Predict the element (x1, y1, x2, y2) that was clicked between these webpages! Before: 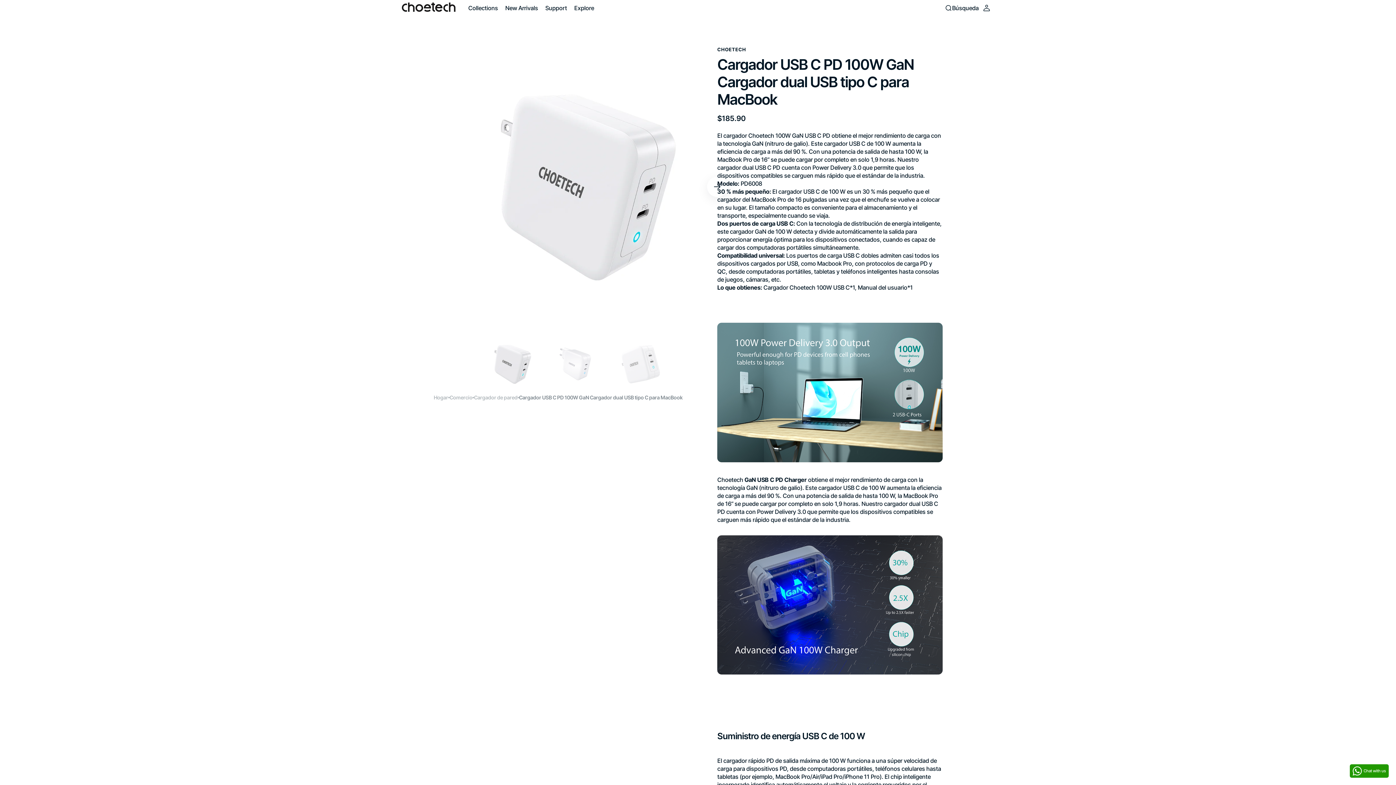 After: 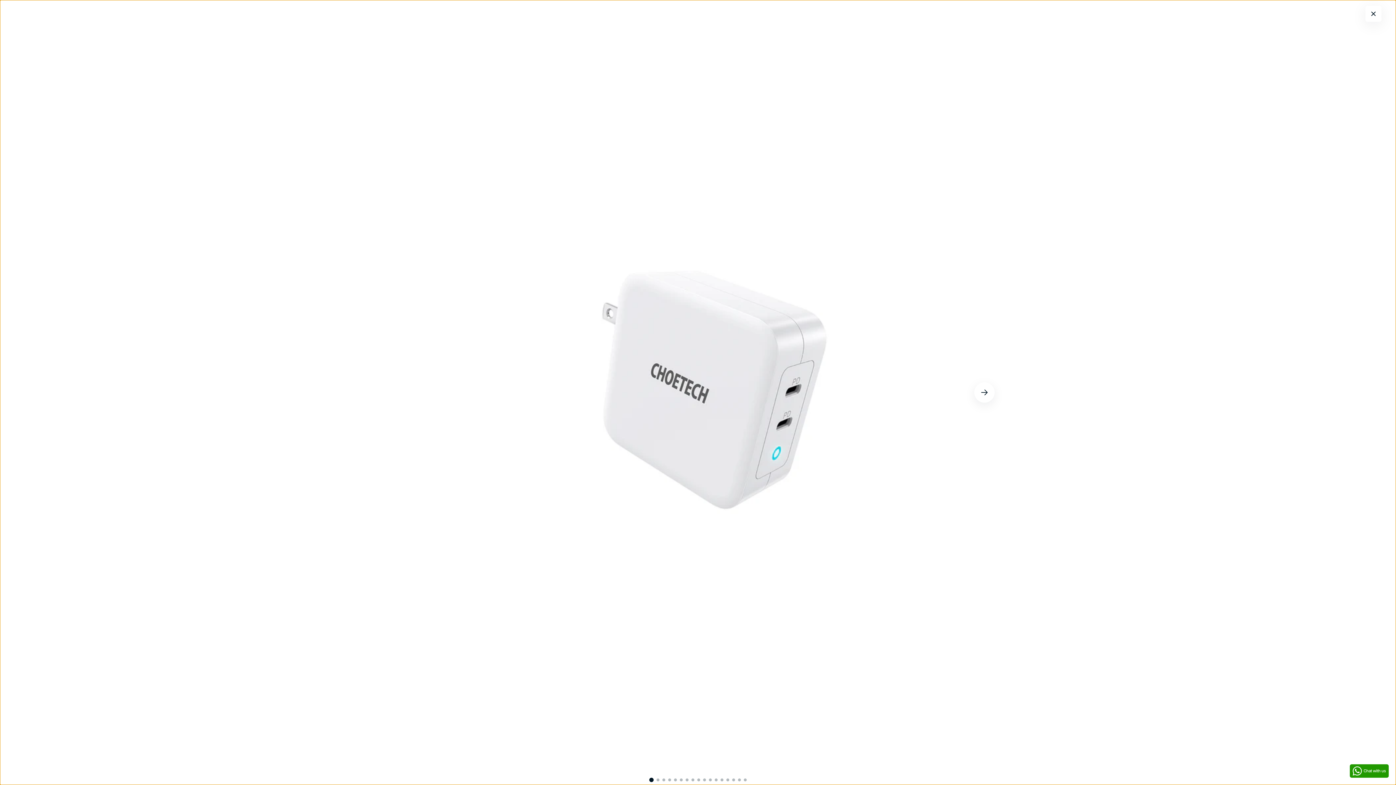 Action: bbox: (433, 45, 717, 328) label: Abrir elemento multimedia destacado en vista de galería